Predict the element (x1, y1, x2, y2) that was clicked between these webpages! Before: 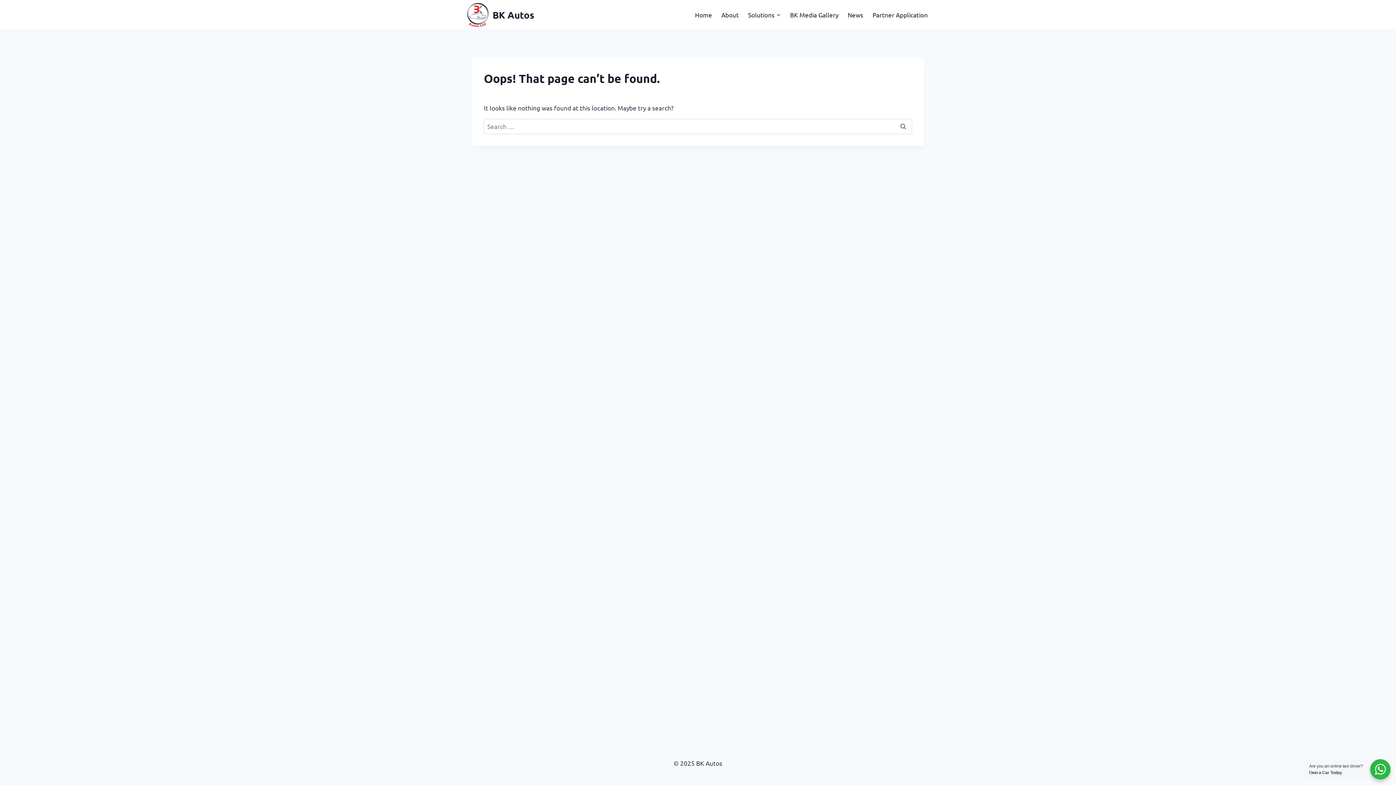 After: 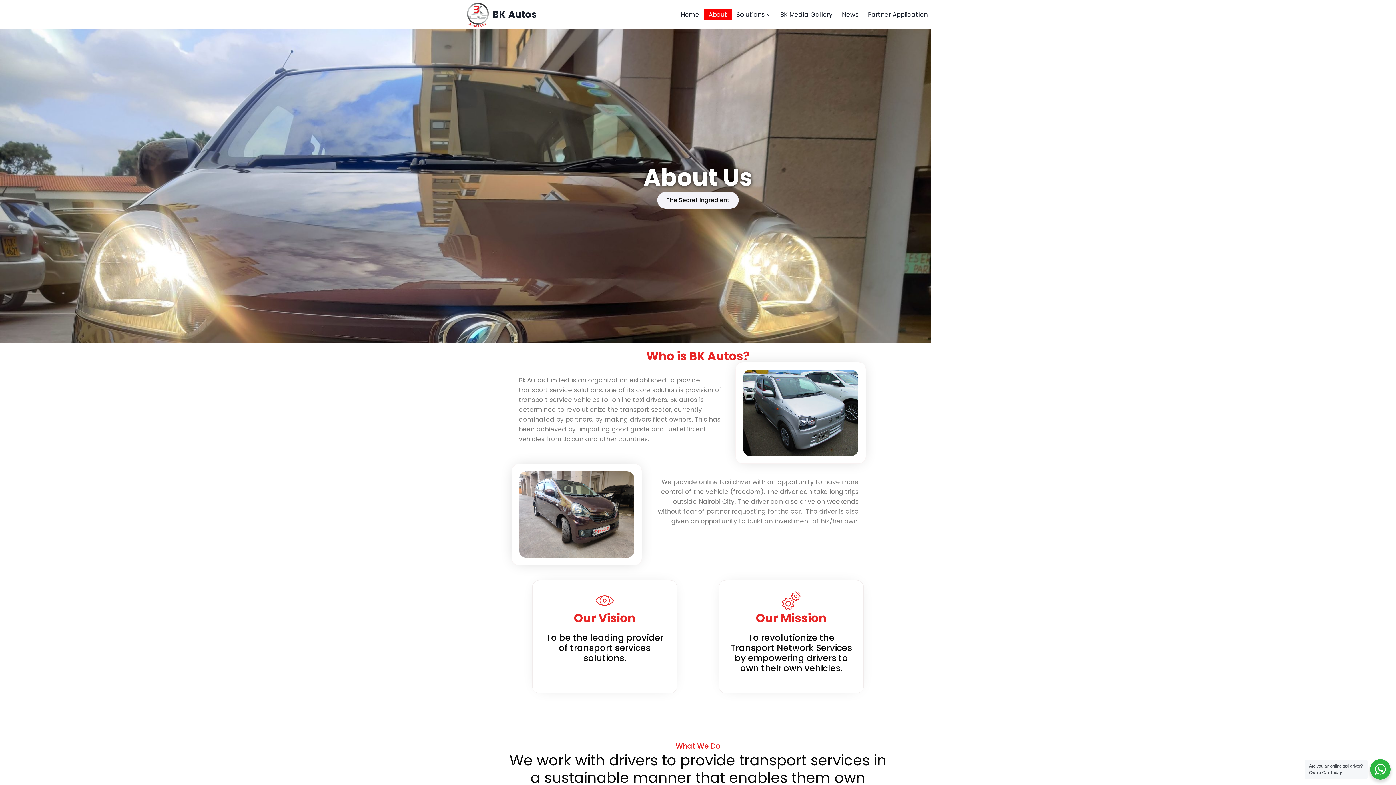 Action: label: About bbox: (716, 9, 743, 20)